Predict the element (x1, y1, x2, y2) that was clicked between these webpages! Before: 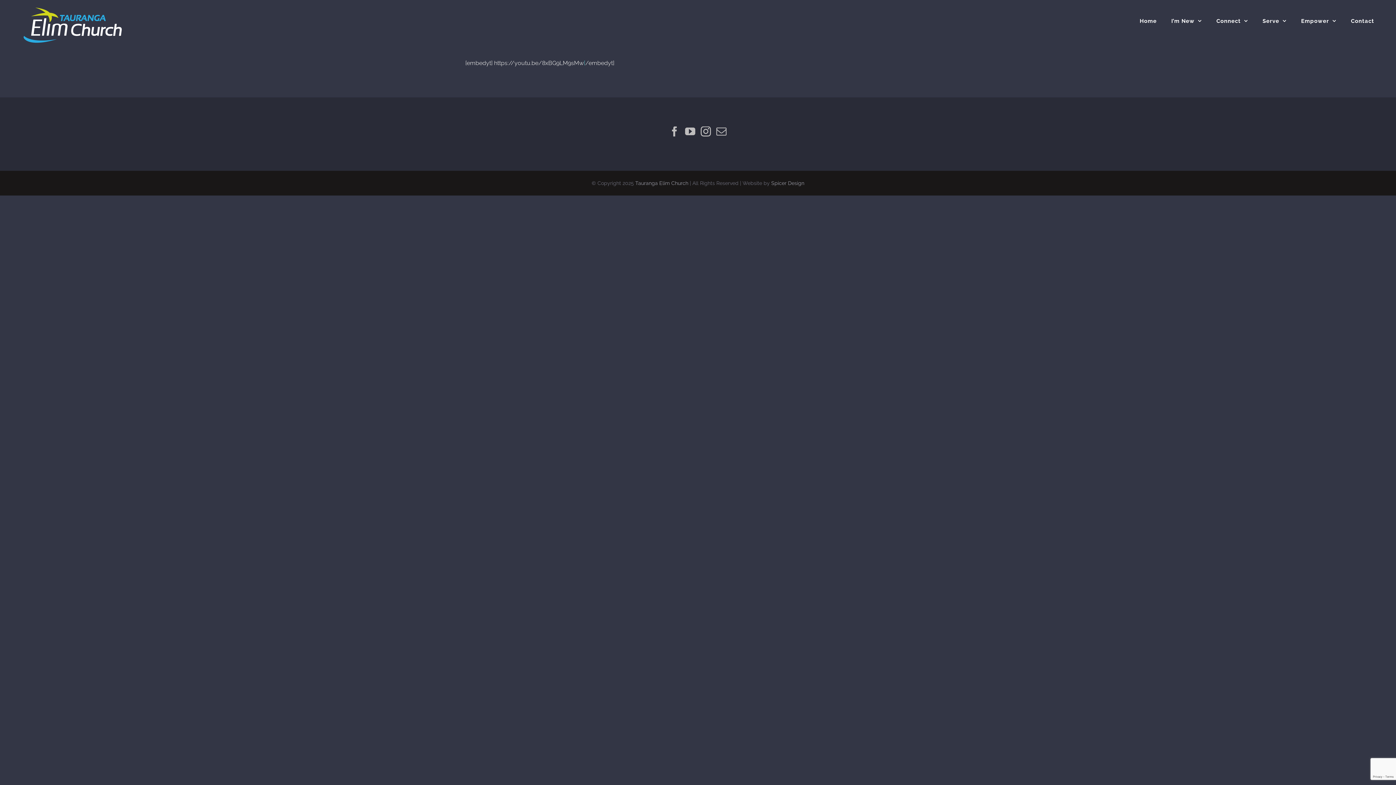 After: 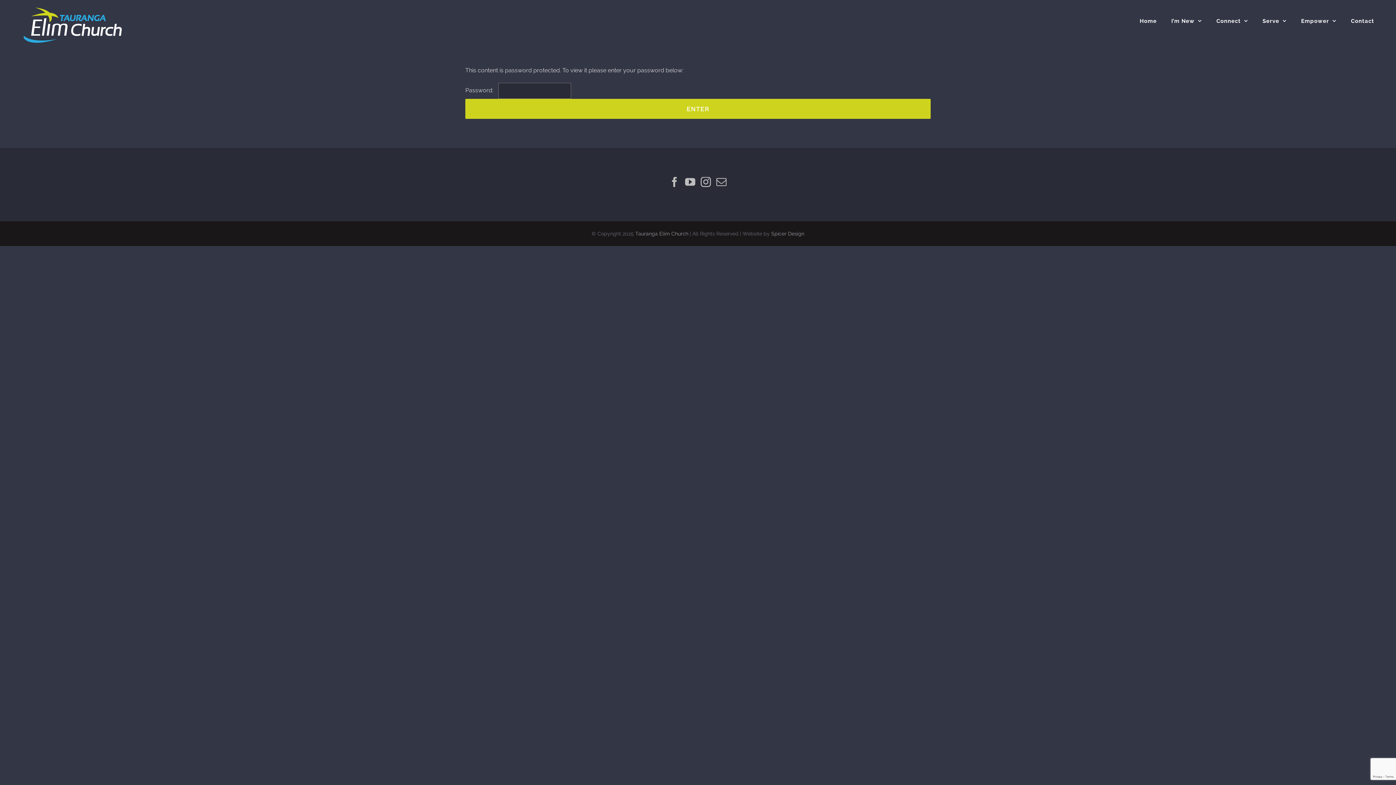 Action: label: Tauranga Elim Church bbox: (635, 180, 688, 186)